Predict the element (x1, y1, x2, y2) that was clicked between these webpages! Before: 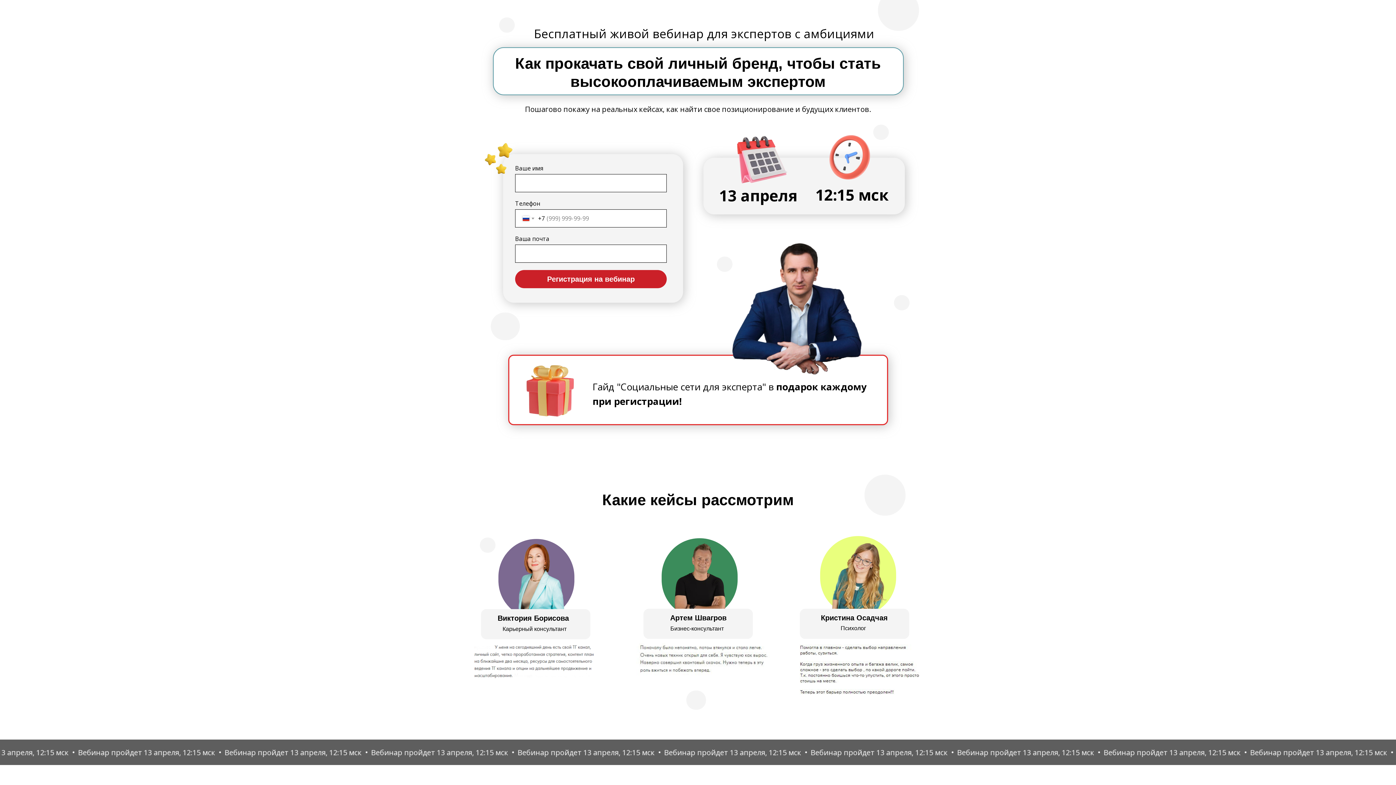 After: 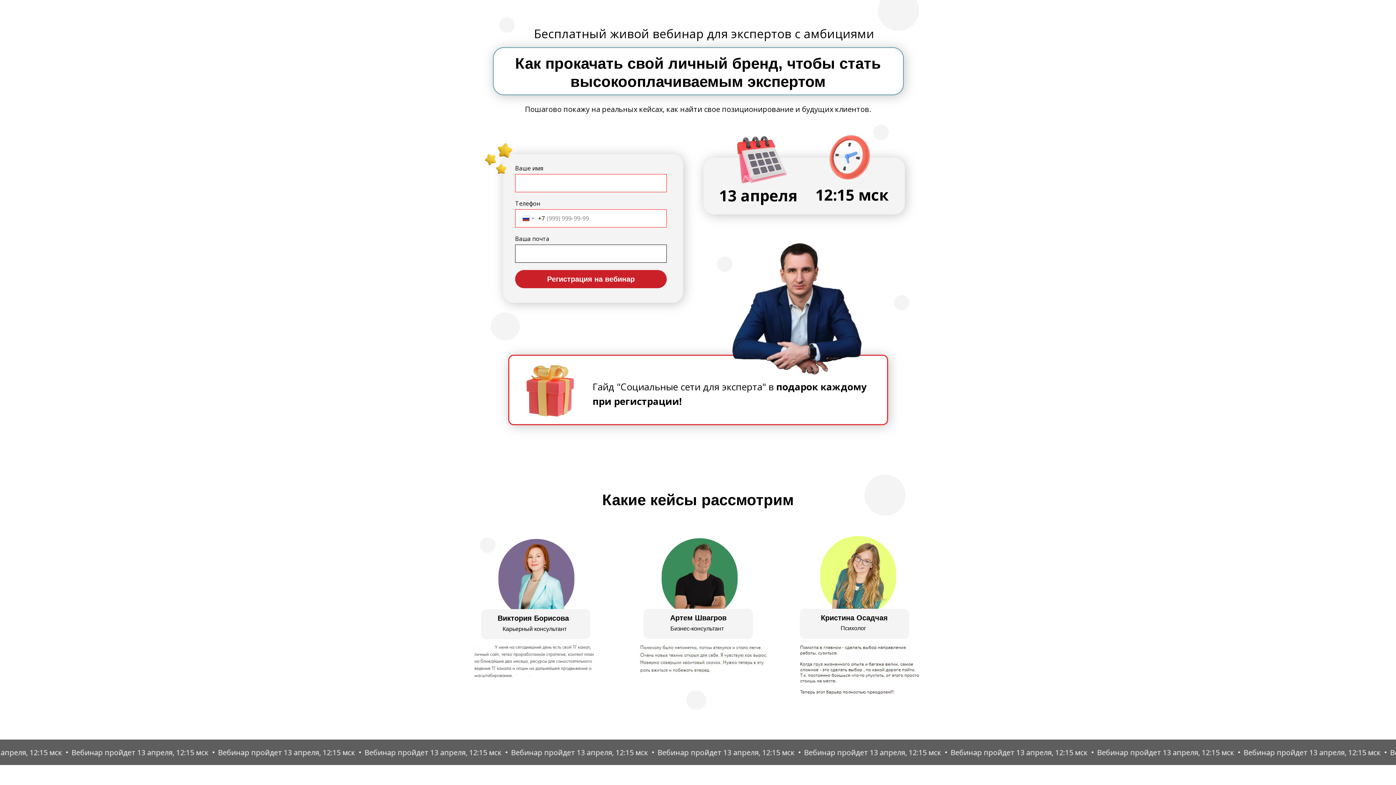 Action: label: Регистрация на вебинар bbox: (515, 270, 666, 288)